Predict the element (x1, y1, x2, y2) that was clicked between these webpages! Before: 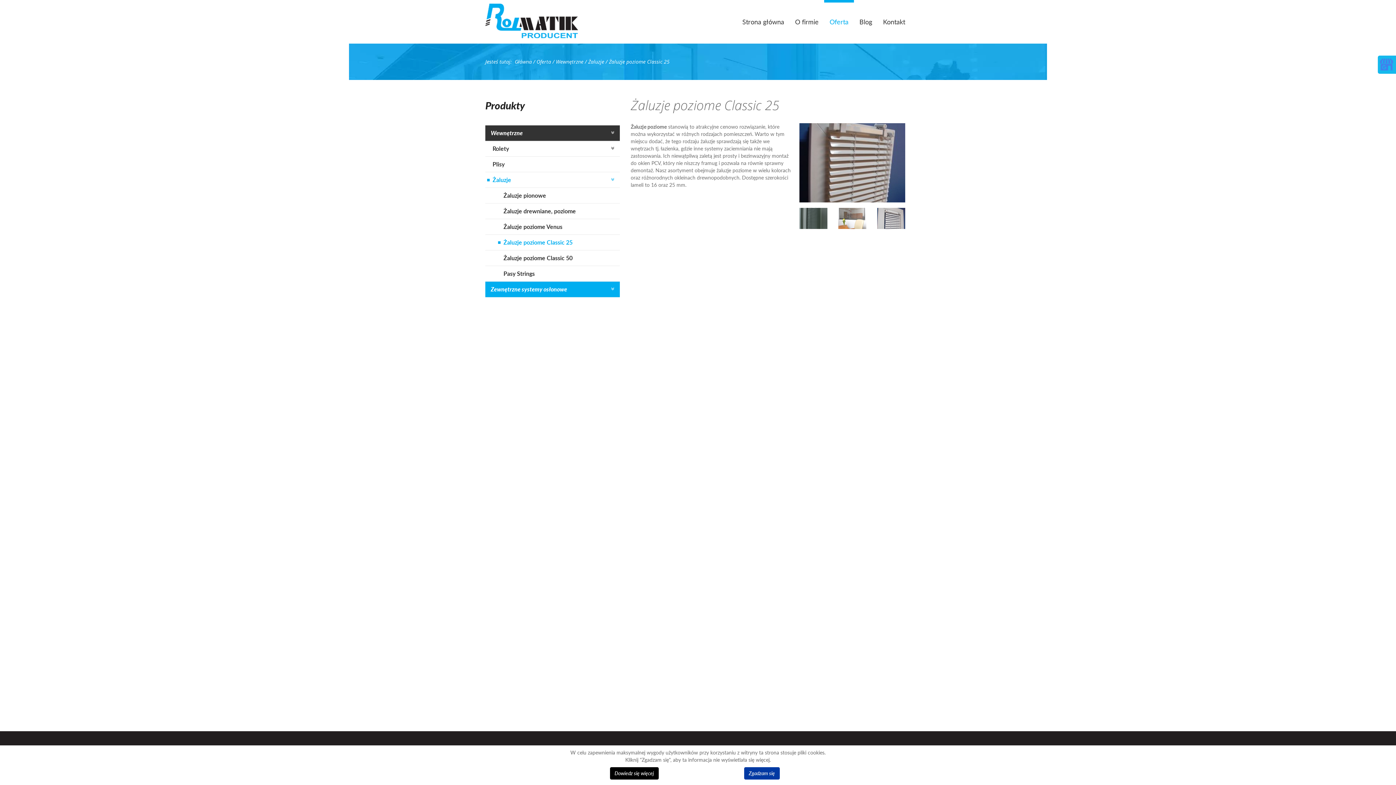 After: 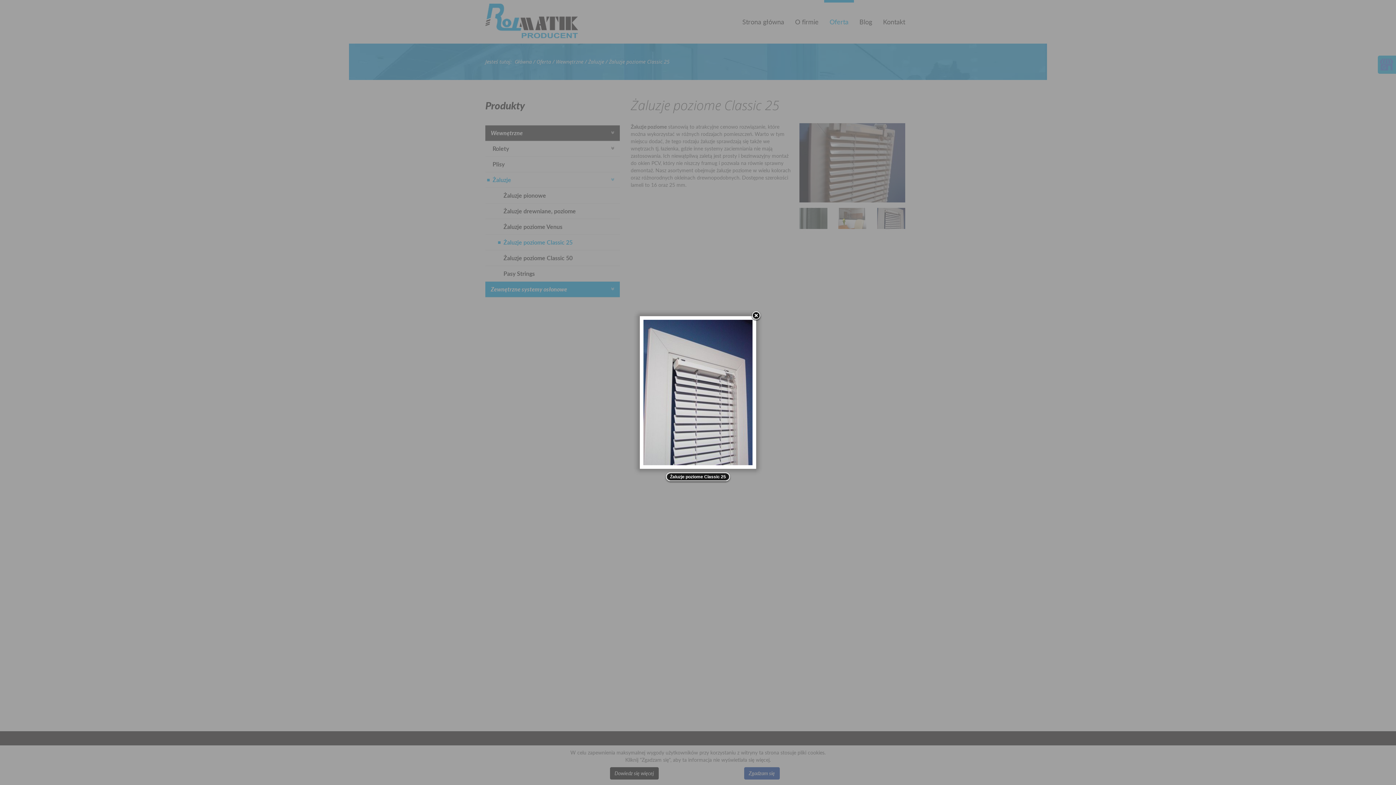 Action: bbox: (877, 217, 905, 224)